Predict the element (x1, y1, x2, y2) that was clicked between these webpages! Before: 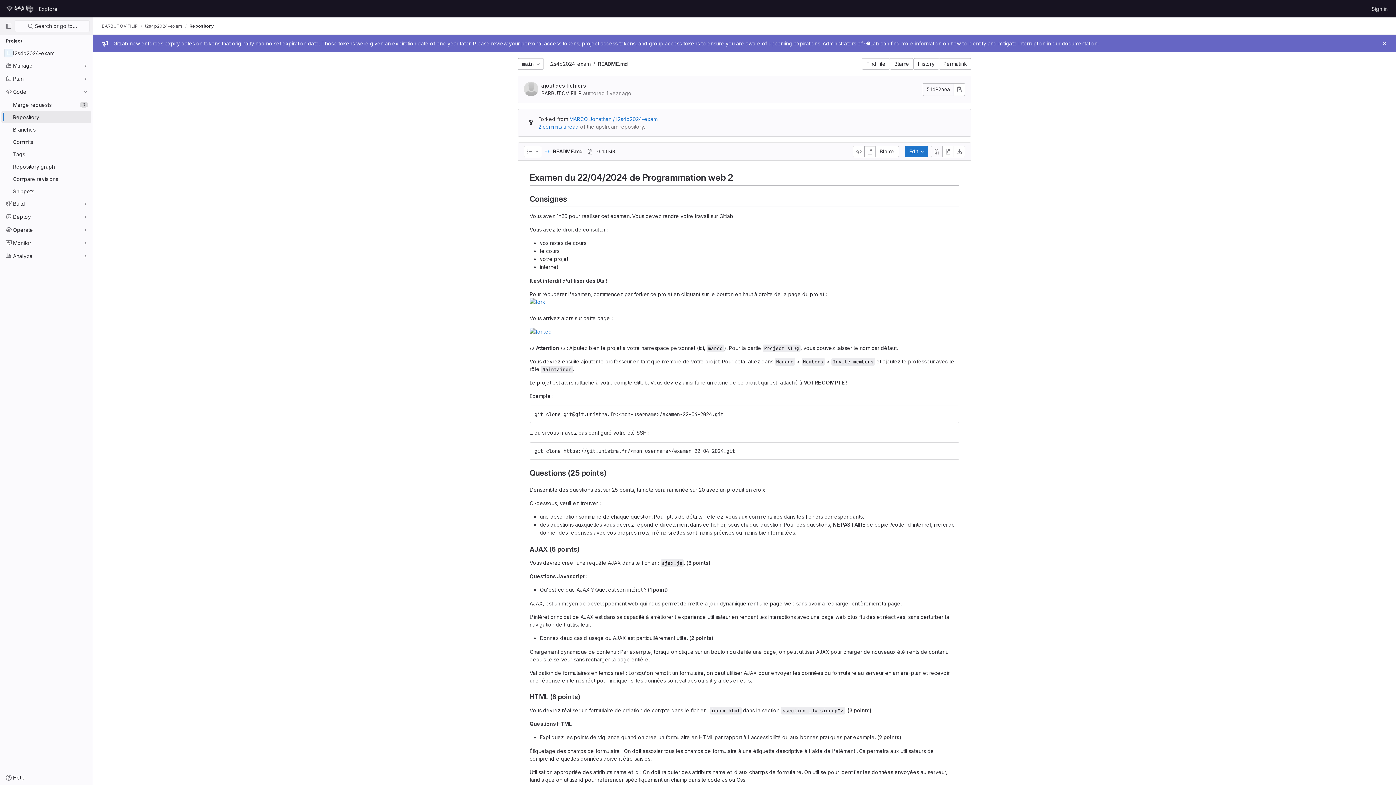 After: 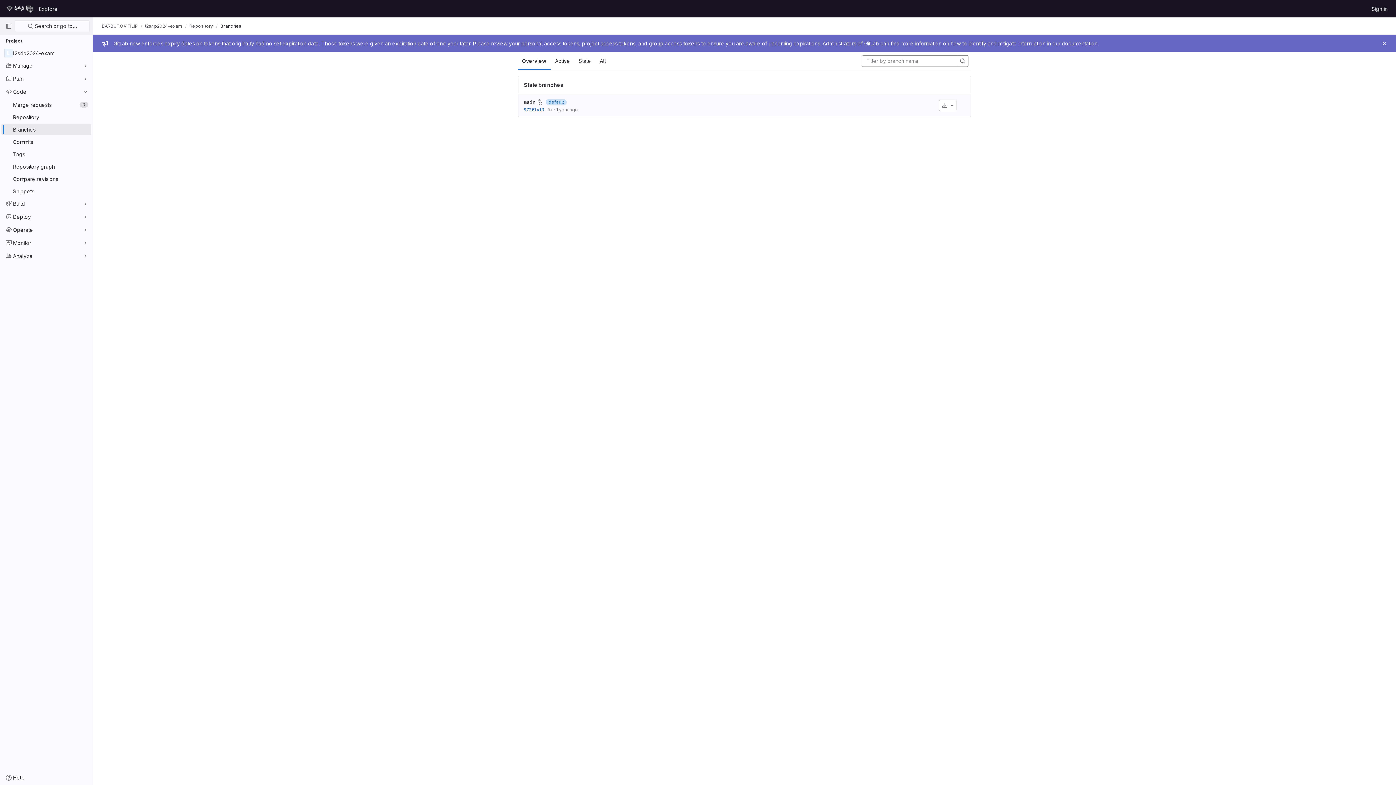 Action: label: Branches bbox: (1, 123, 91, 135)